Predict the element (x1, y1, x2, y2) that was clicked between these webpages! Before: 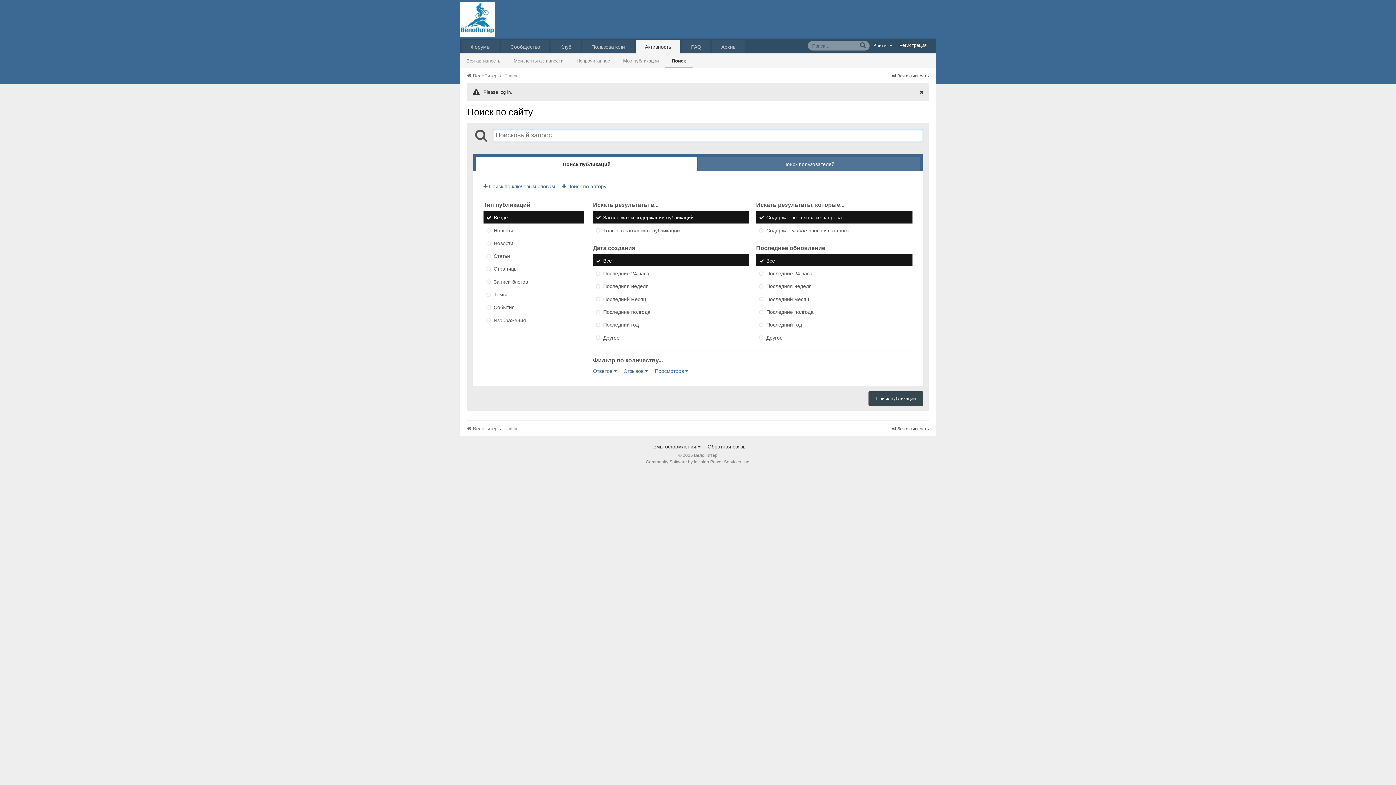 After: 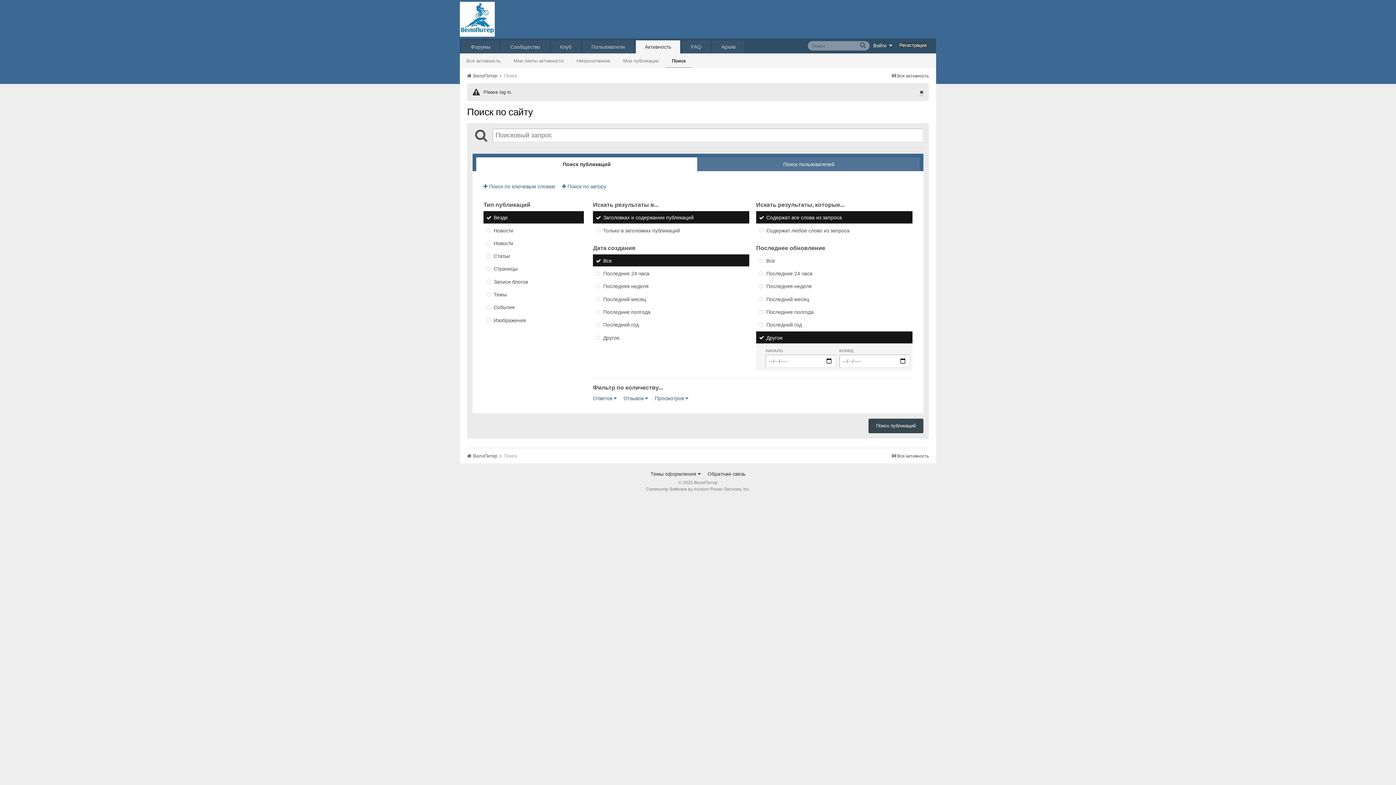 Action: bbox: (756, 331, 912, 343) label: Другое